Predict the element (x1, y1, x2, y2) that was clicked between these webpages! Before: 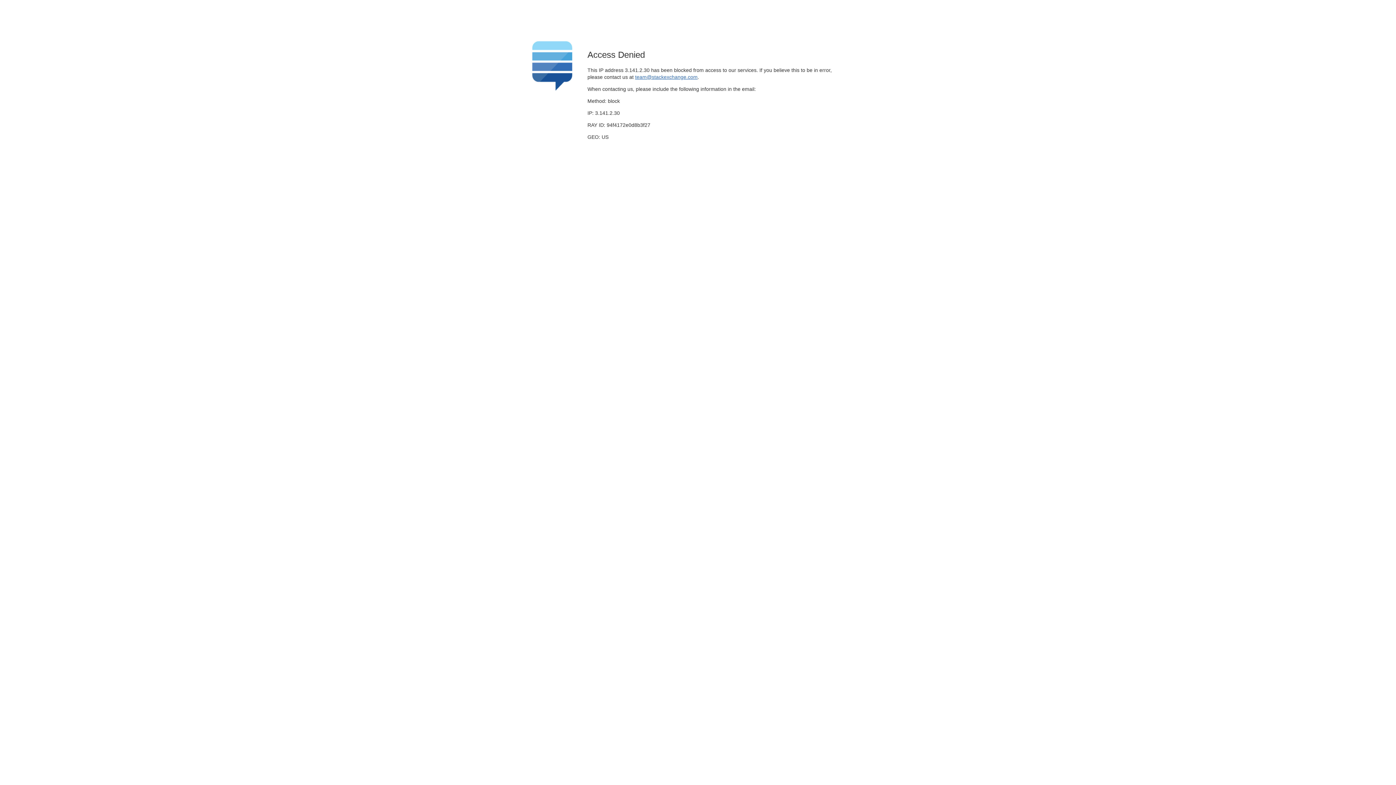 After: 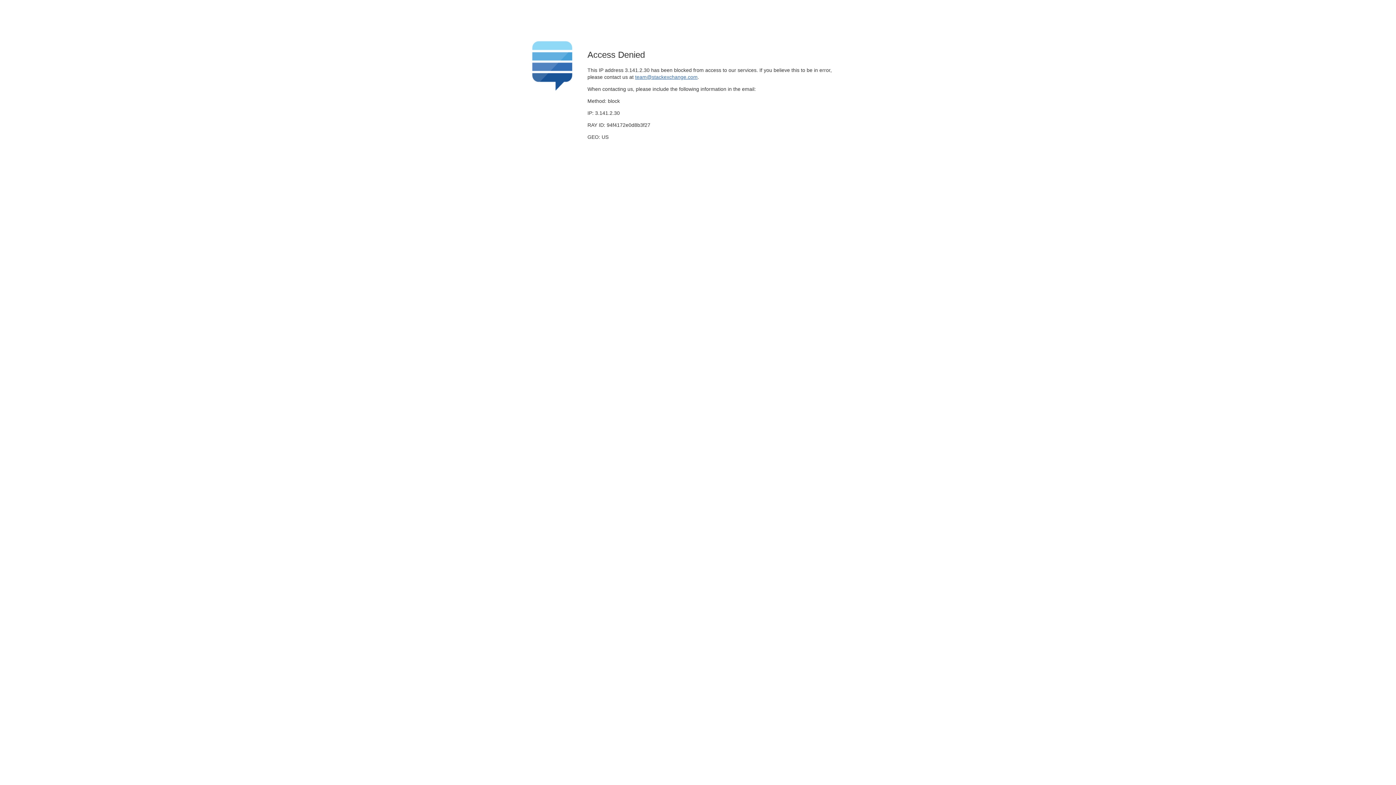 Action: bbox: (635, 74, 697, 79) label: team@stackexchange.com